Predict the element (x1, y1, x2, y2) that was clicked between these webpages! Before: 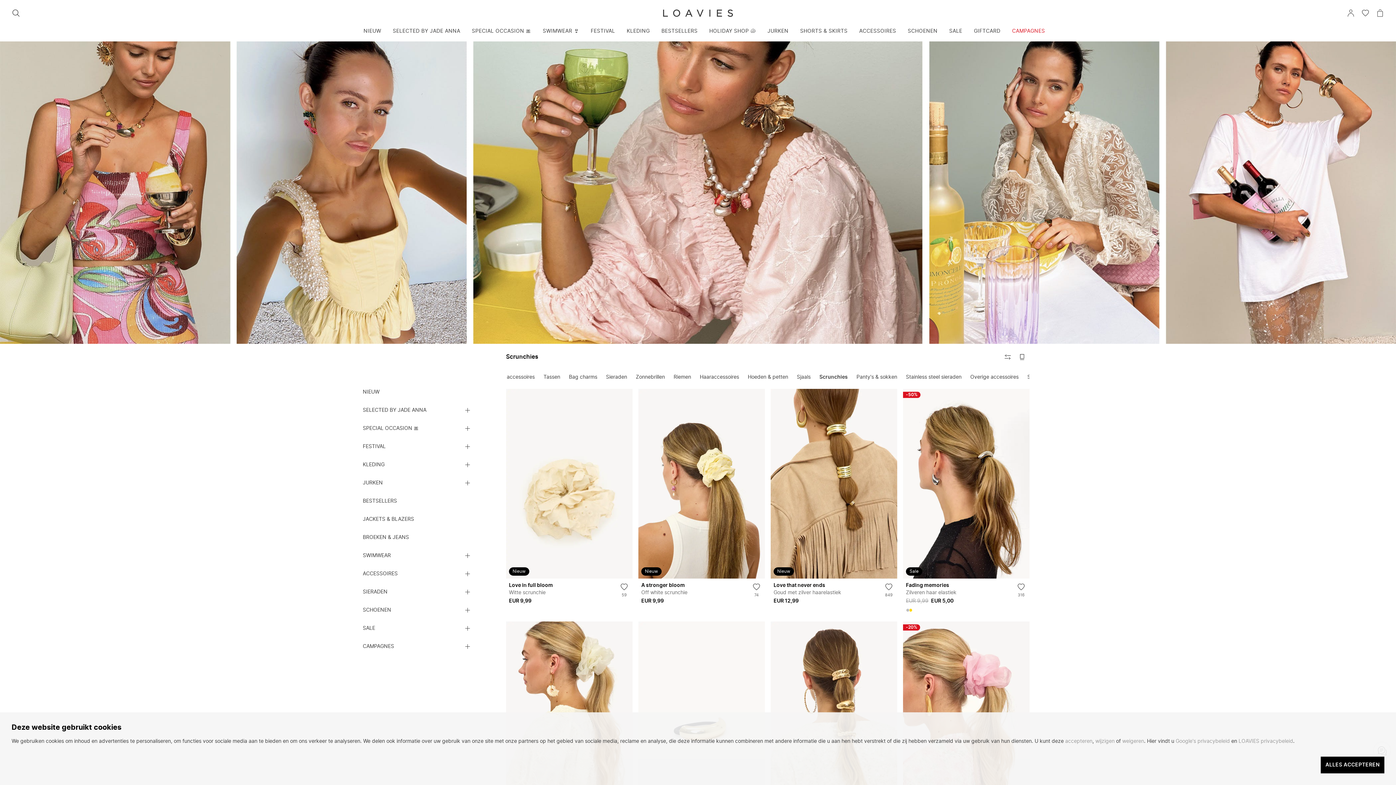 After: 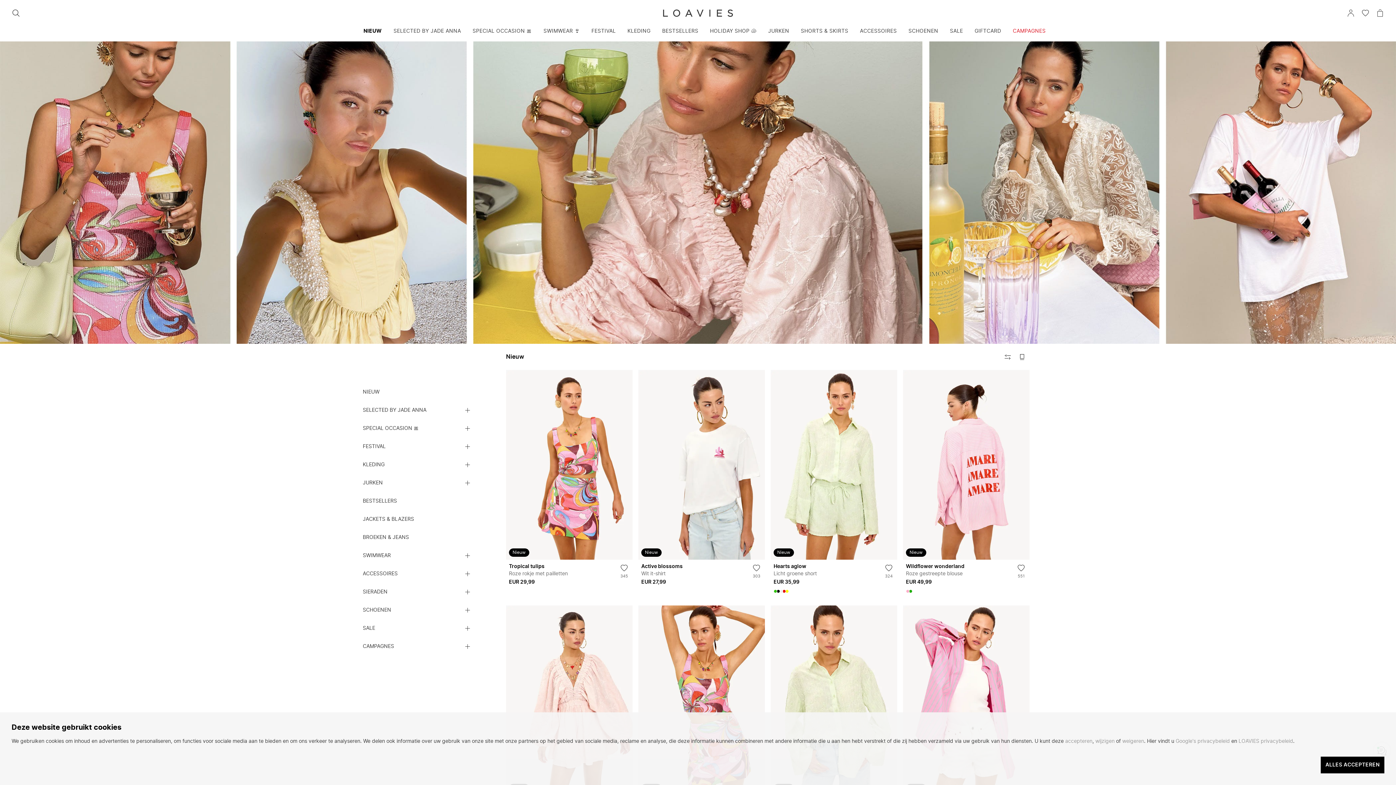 Action: bbox: (362, 388, 379, 396) label: NIEUW